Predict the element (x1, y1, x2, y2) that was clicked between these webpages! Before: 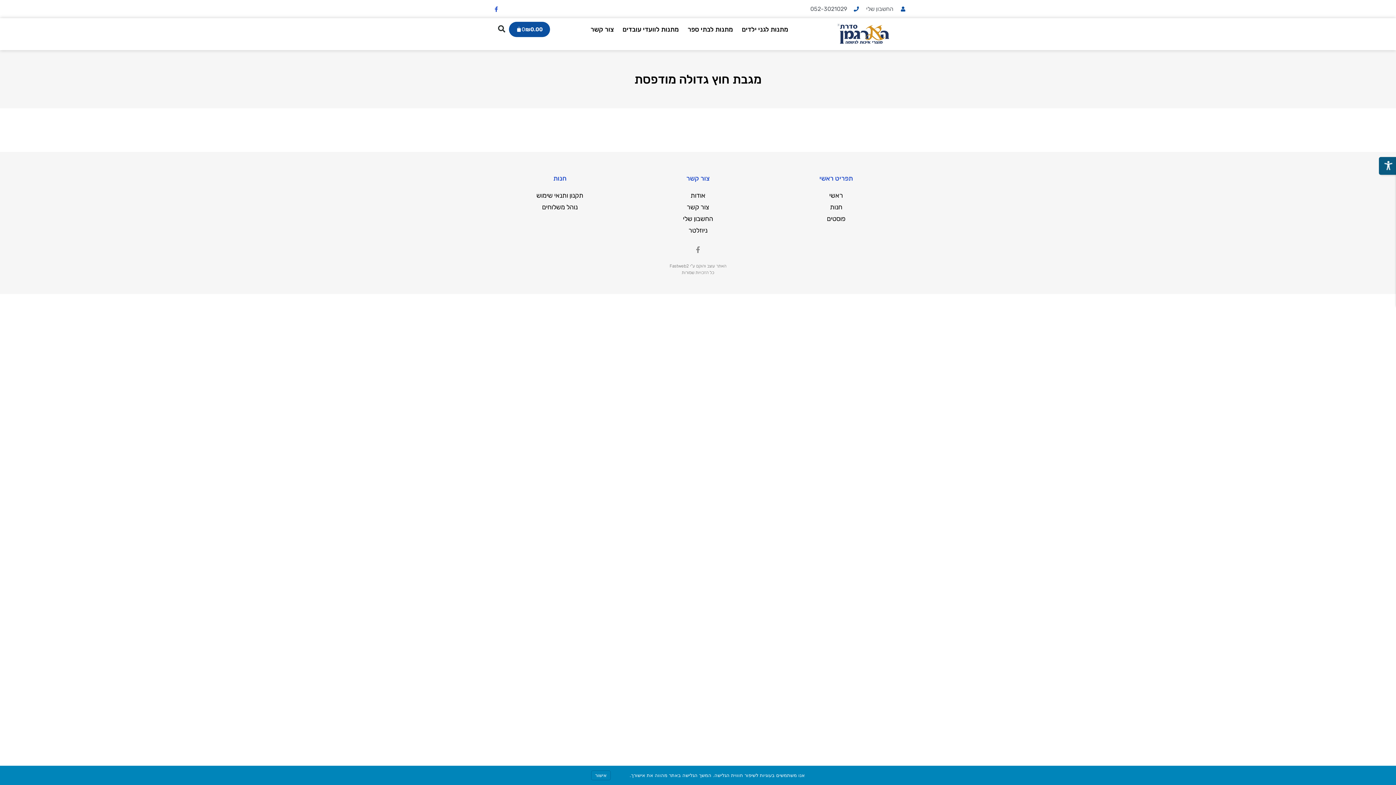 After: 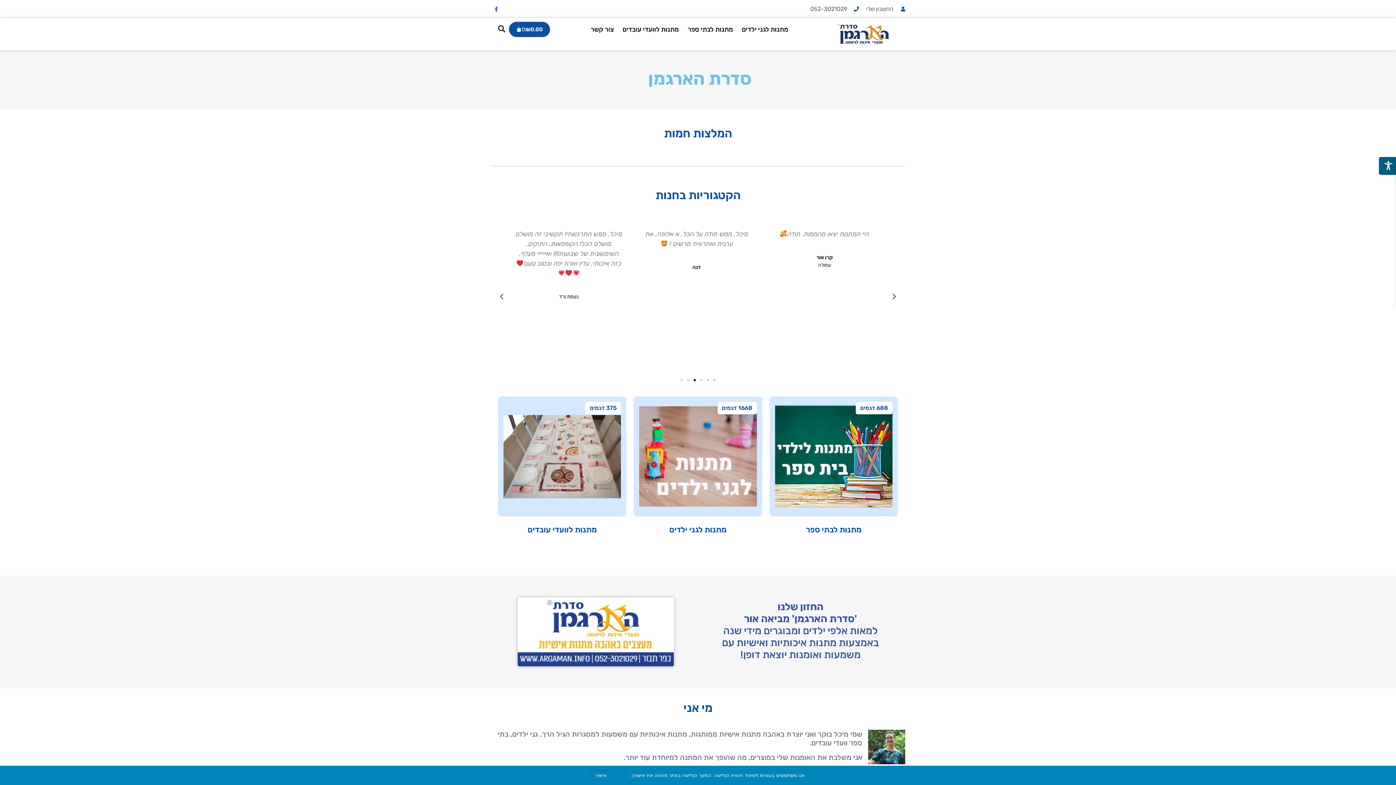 Action: bbox: (829, 21, 901, 46)